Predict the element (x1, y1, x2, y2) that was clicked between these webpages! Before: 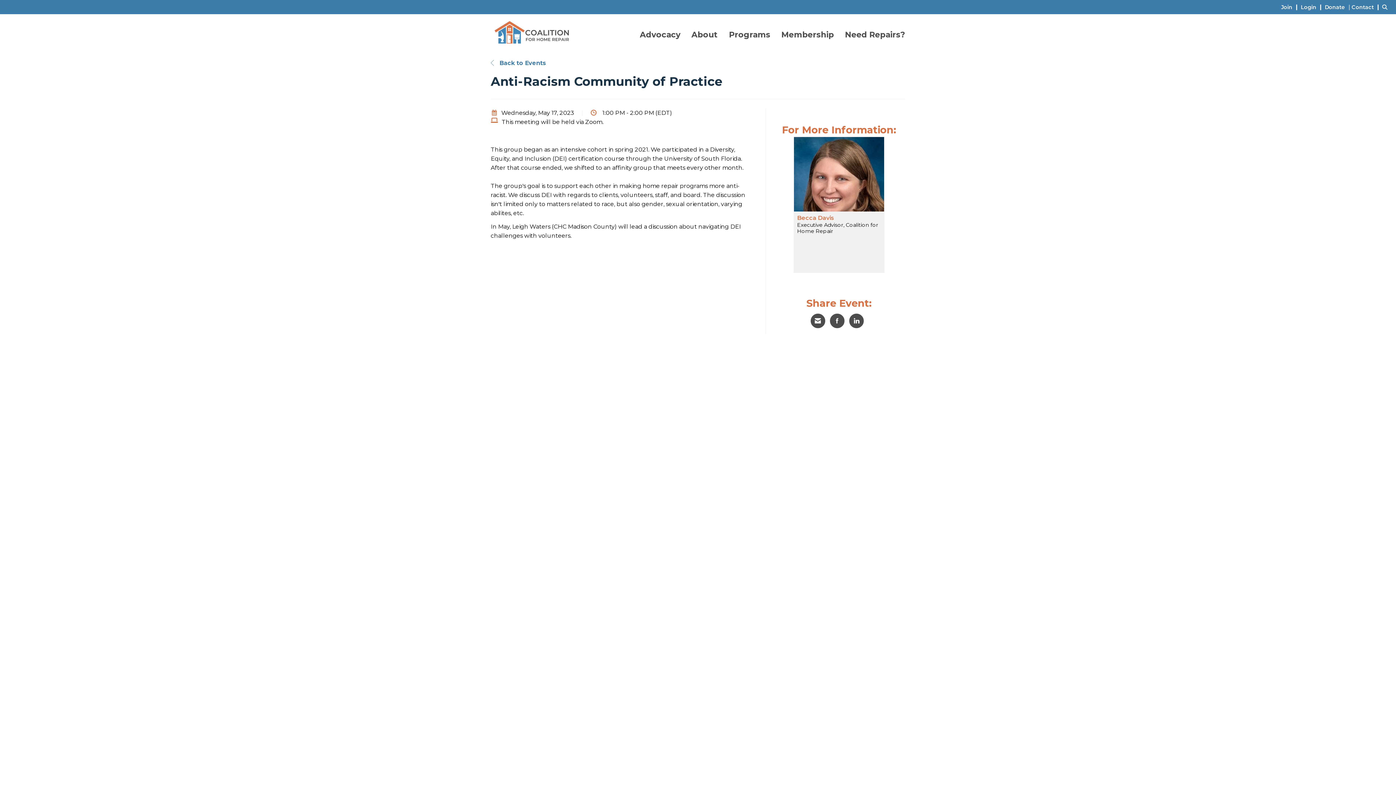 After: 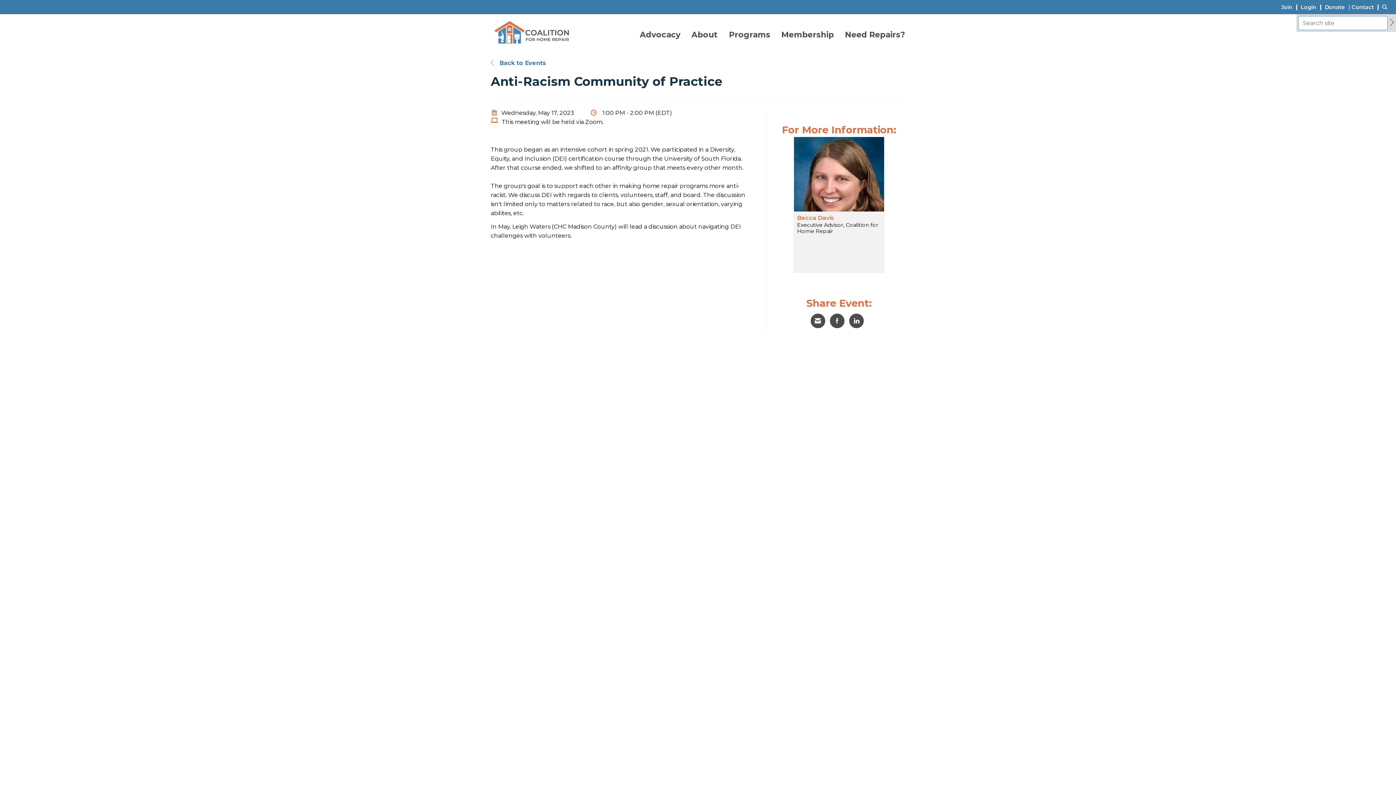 Action: bbox: (1382, 3, 1390, 10) label: Search Site